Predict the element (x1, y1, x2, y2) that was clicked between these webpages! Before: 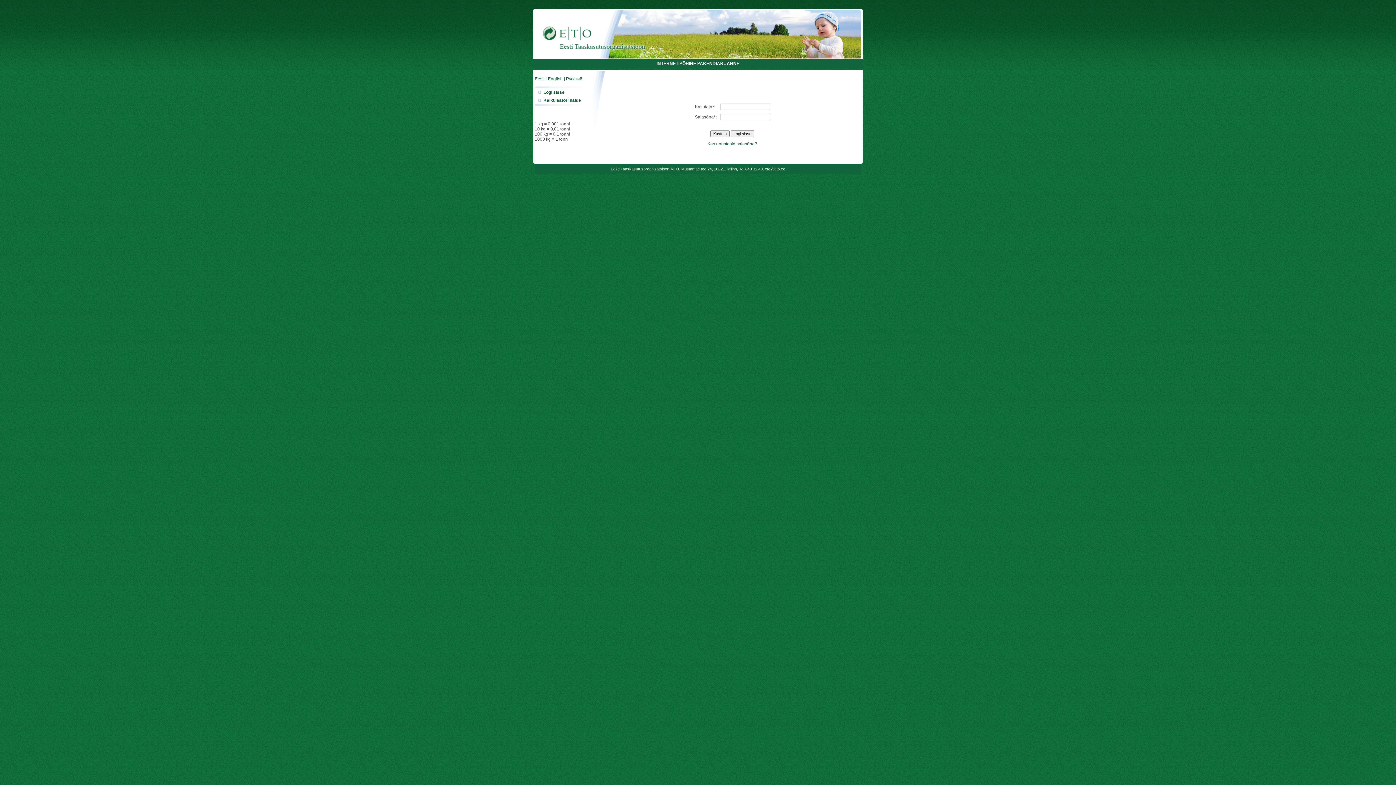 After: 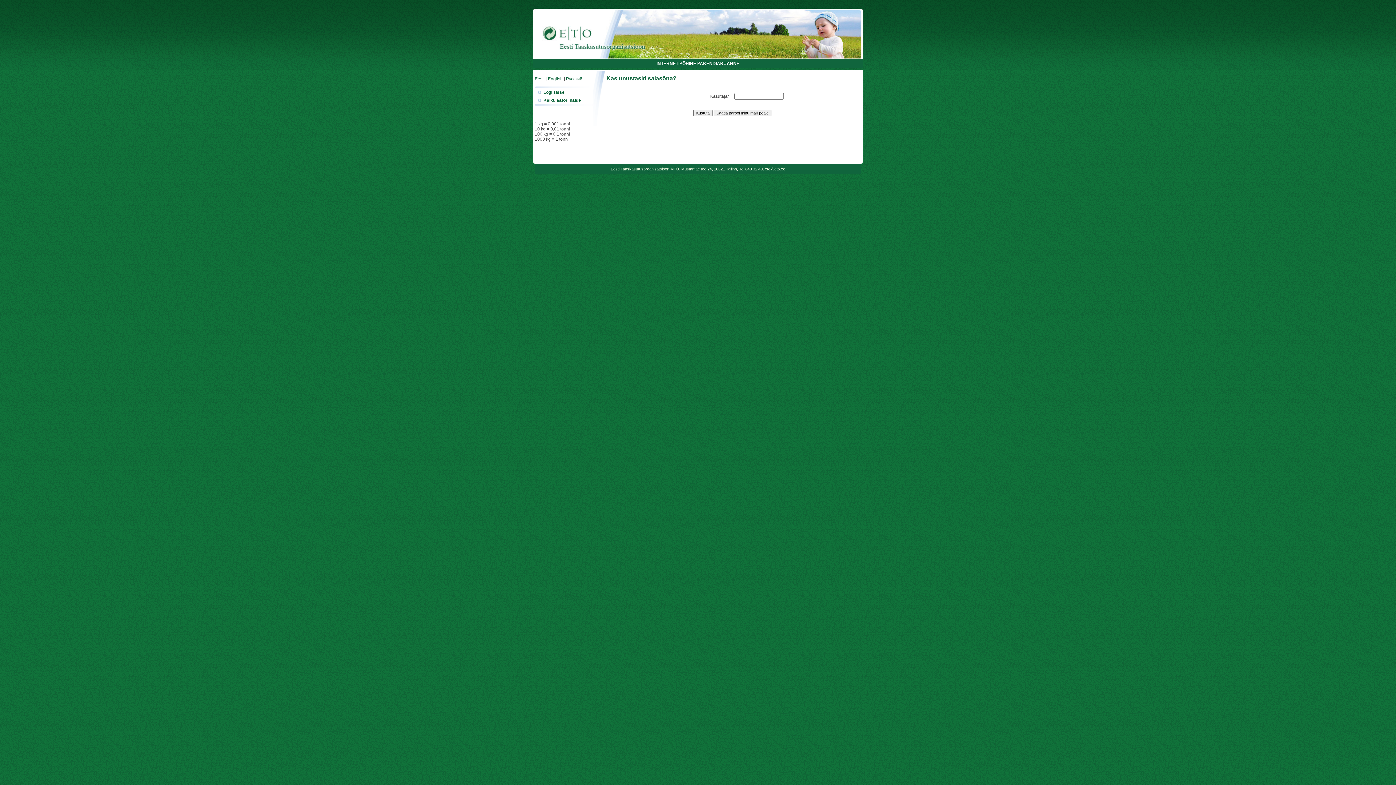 Action: bbox: (707, 141, 757, 146) label: Kas unustasid salasõna?